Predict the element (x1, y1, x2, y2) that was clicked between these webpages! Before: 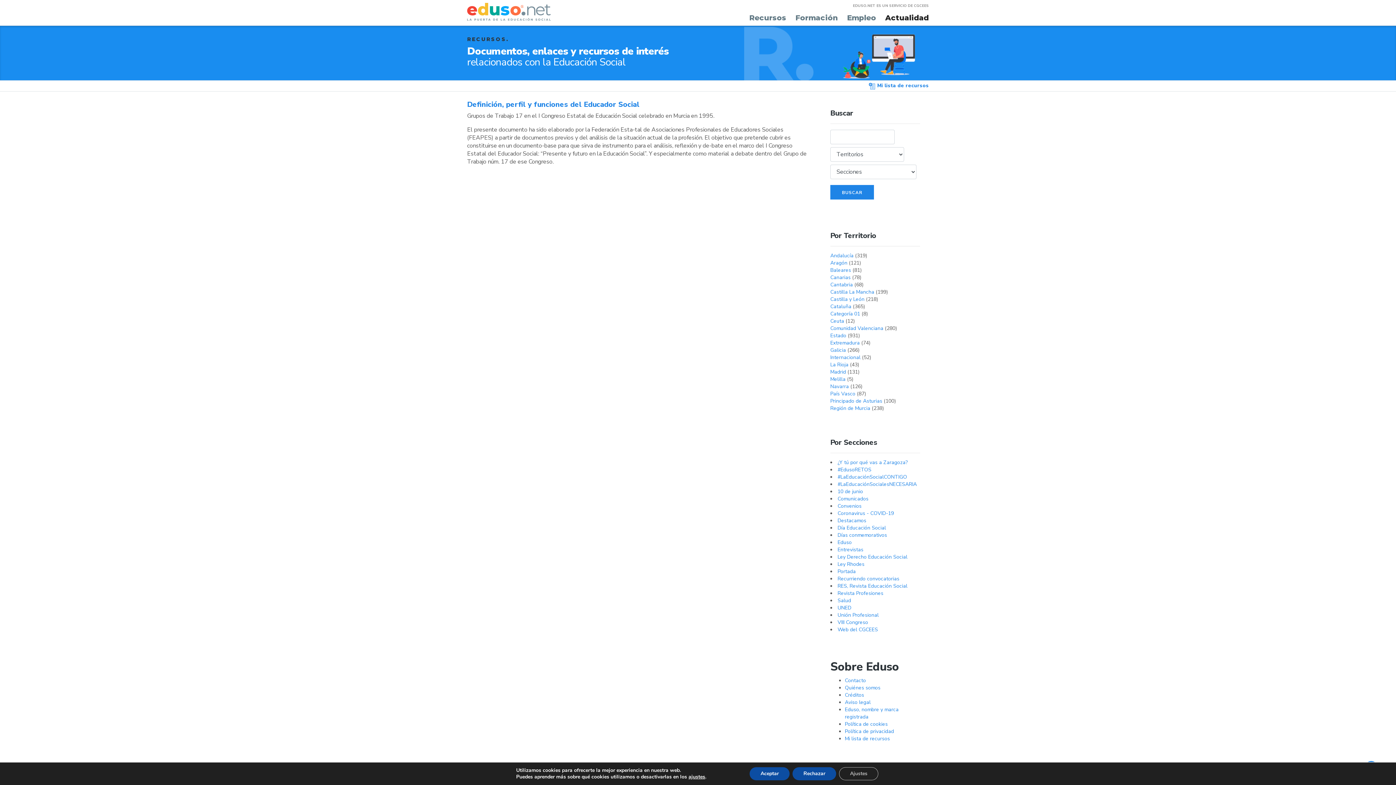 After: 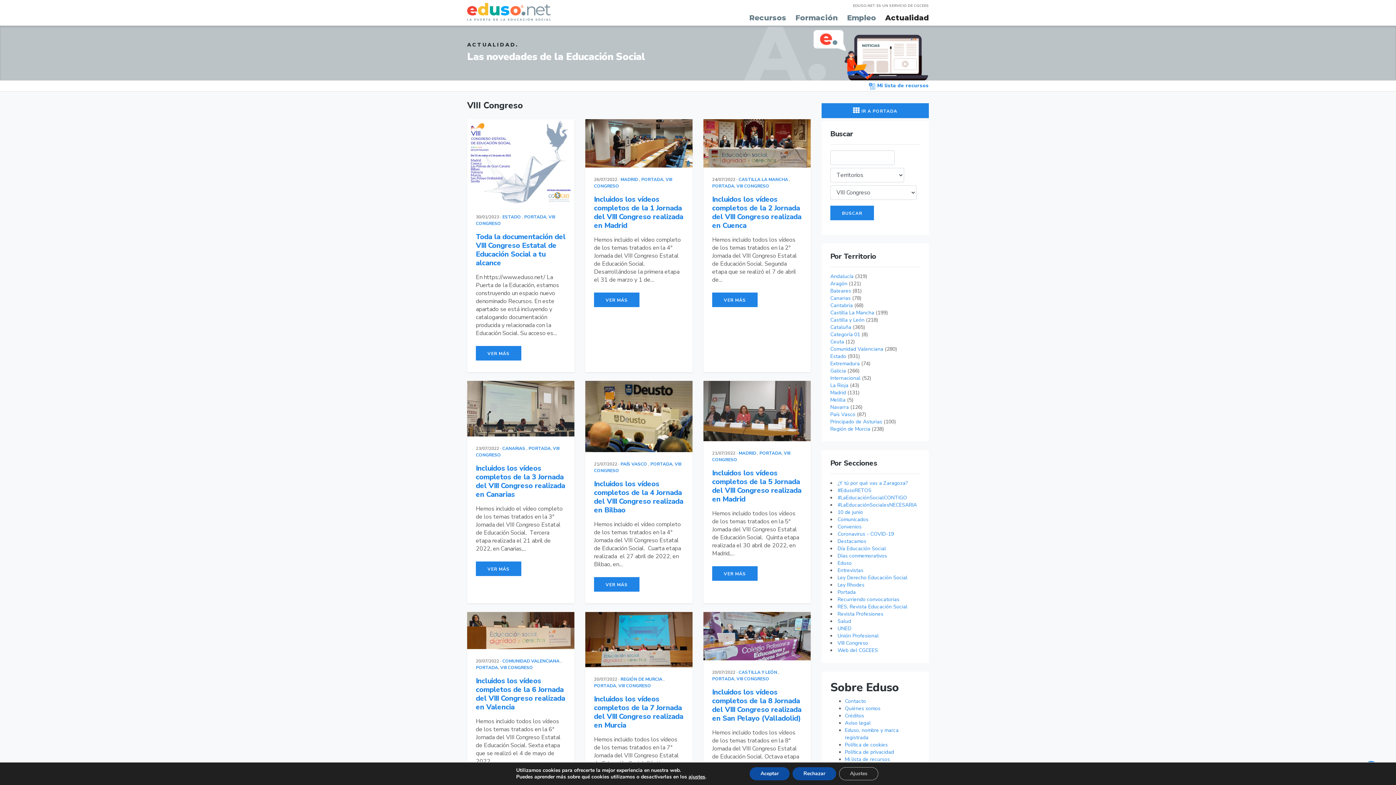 Action: label: VIII Congreso bbox: (837, 619, 868, 626)